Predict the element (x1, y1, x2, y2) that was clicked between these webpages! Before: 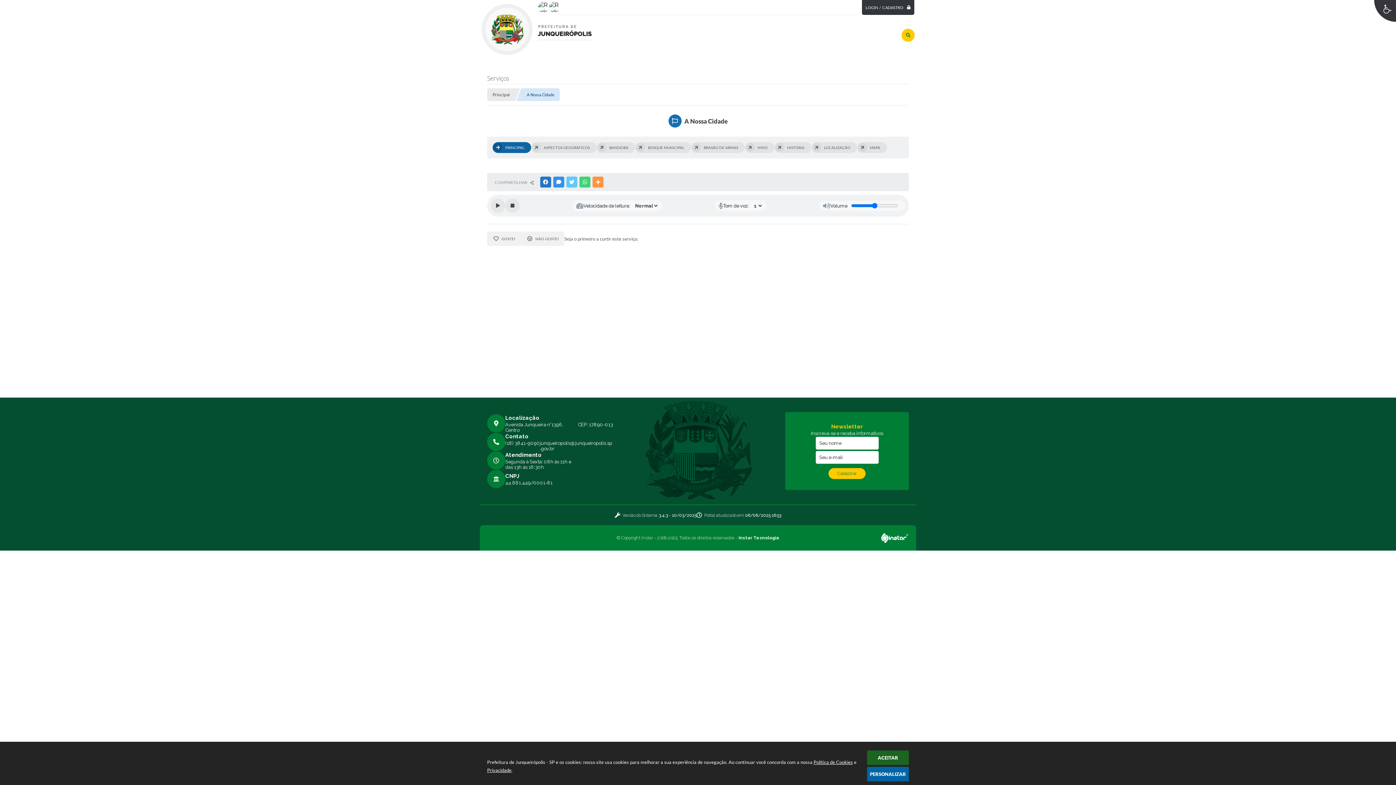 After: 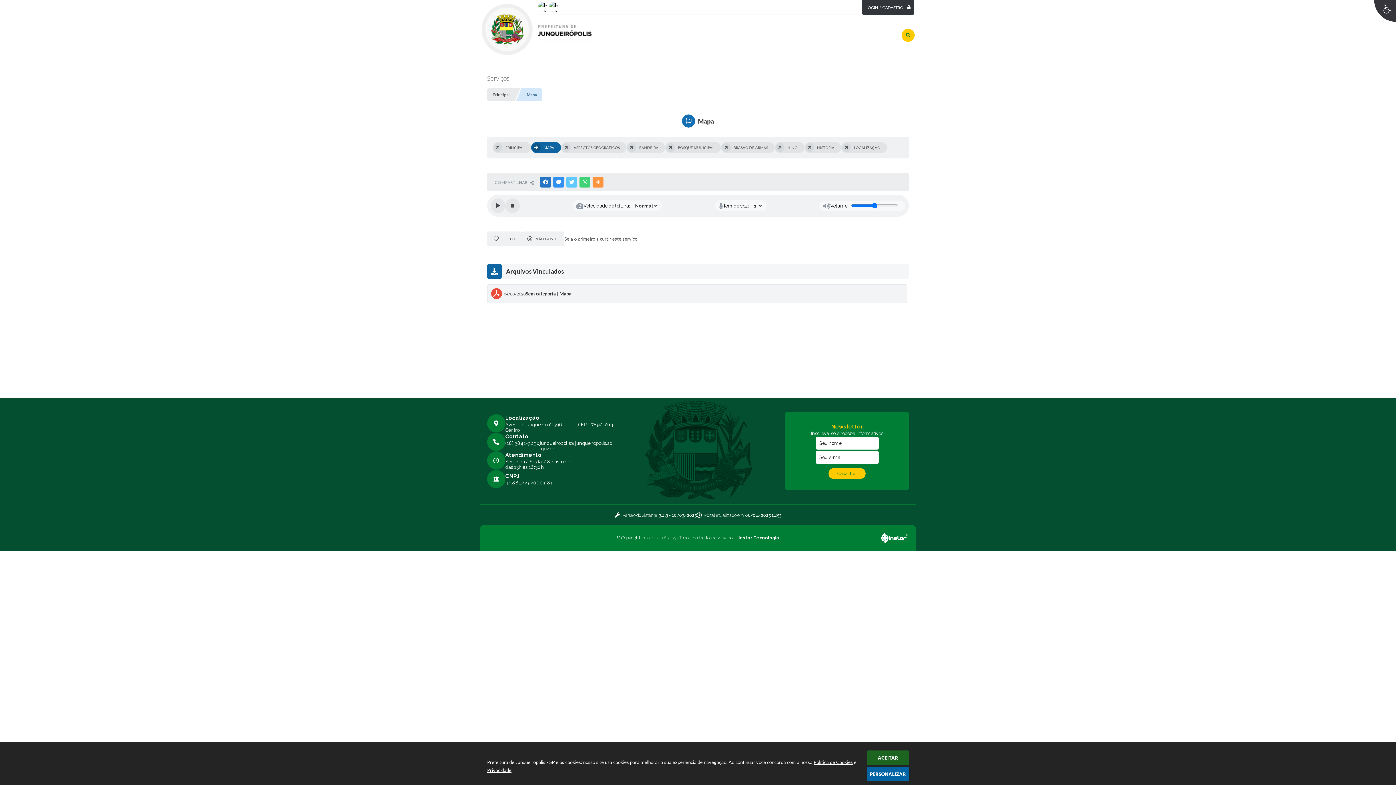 Action: label: MAPA bbox: (857, 142, 887, 153)